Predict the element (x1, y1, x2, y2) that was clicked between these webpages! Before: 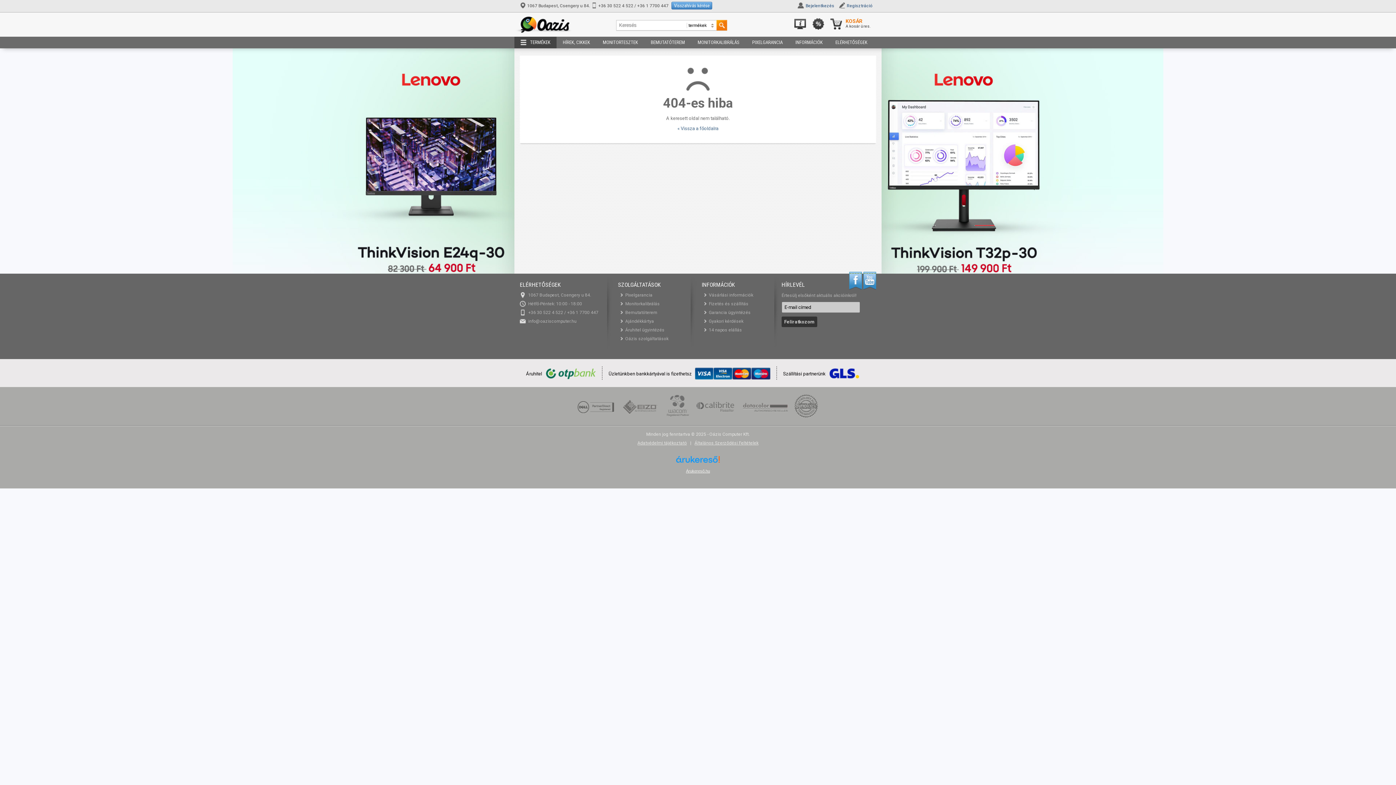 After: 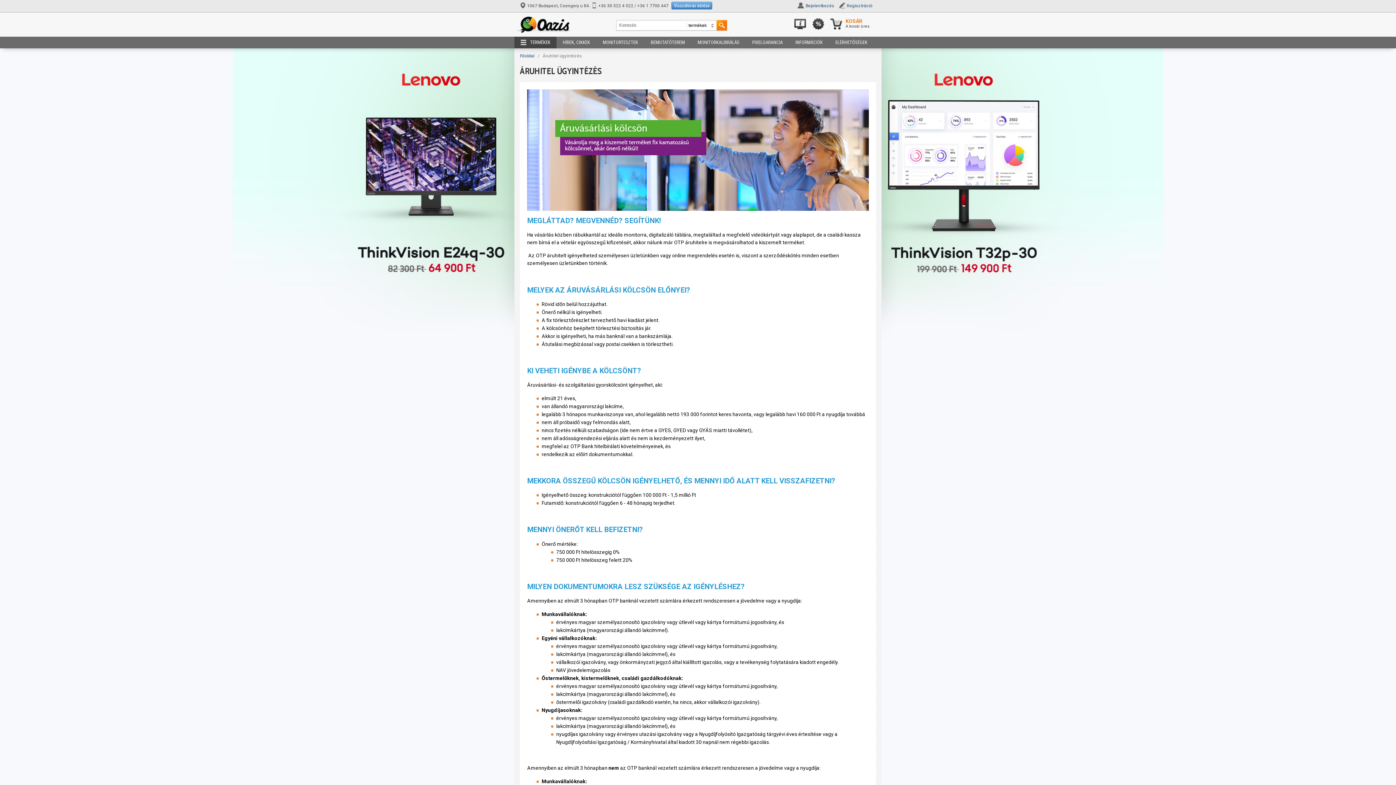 Action: bbox: (625, 327, 664, 332) label: Áruhitel ügyintézés